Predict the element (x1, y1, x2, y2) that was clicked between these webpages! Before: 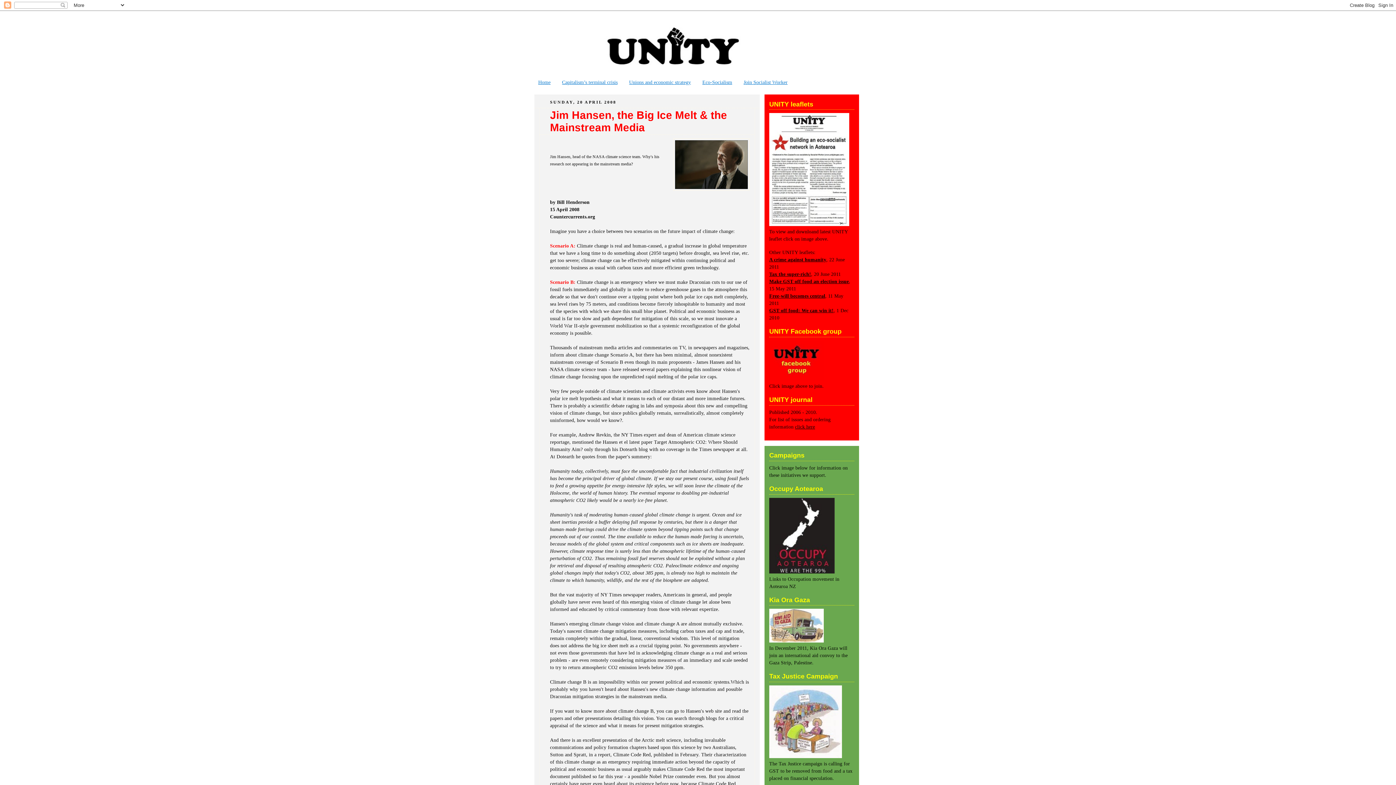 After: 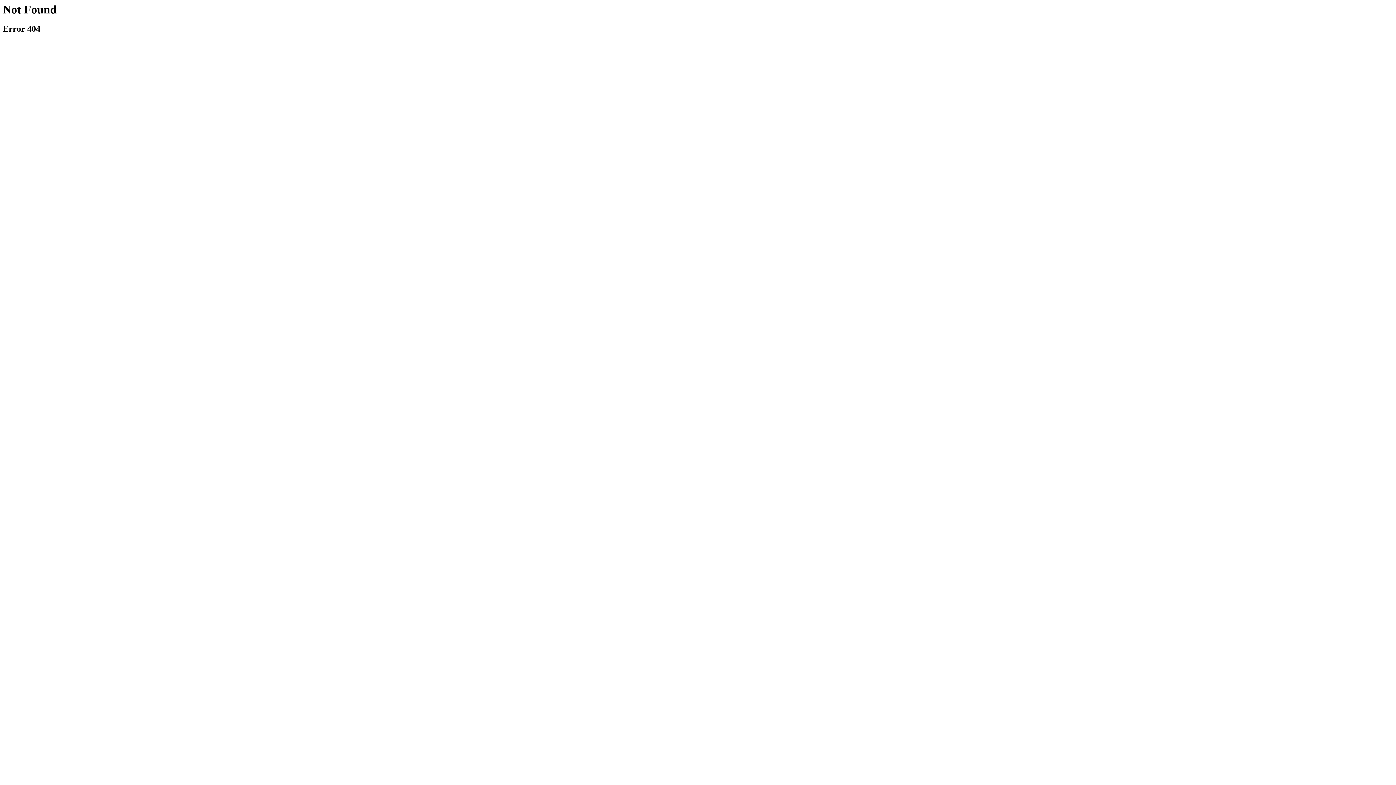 Action: label: Make GST off food an election issue bbox: (769, 279, 849, 284)